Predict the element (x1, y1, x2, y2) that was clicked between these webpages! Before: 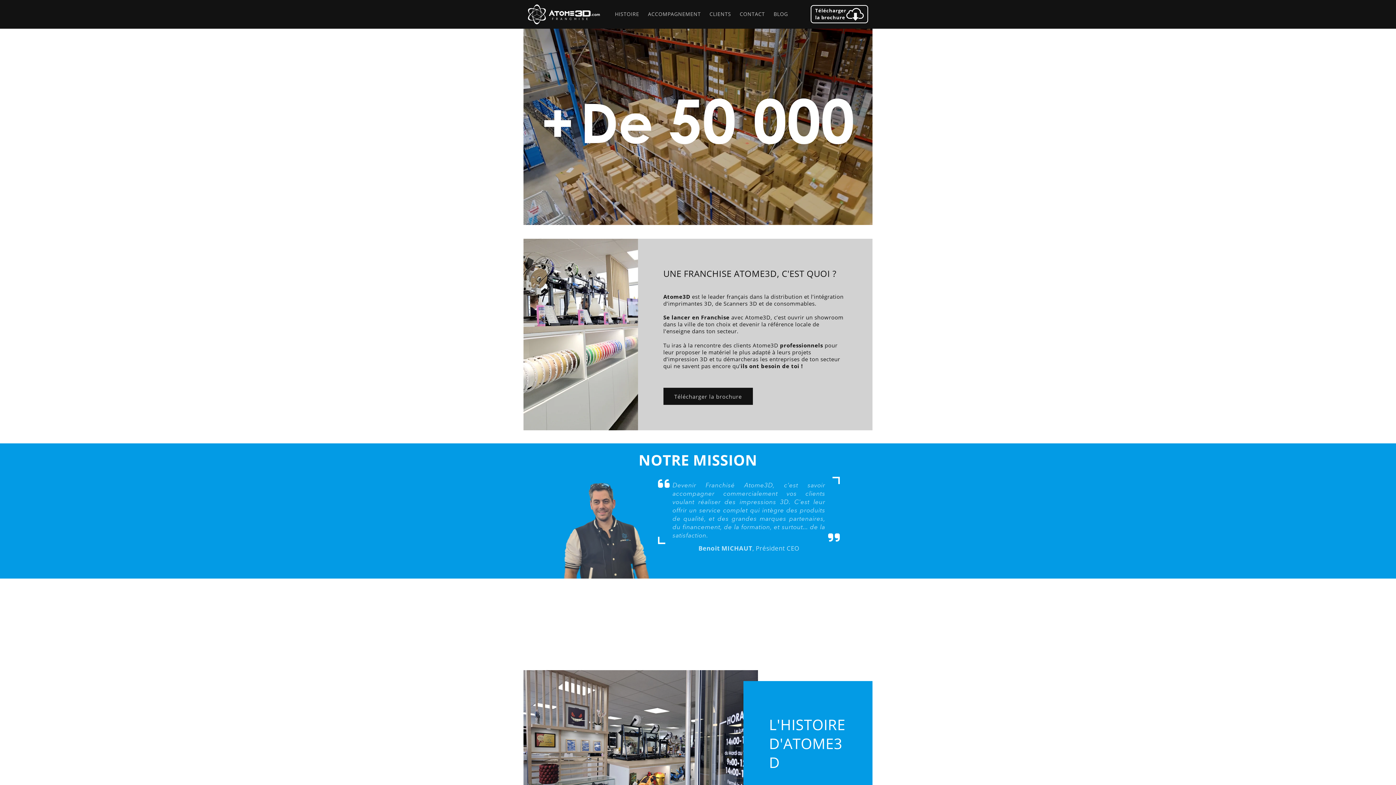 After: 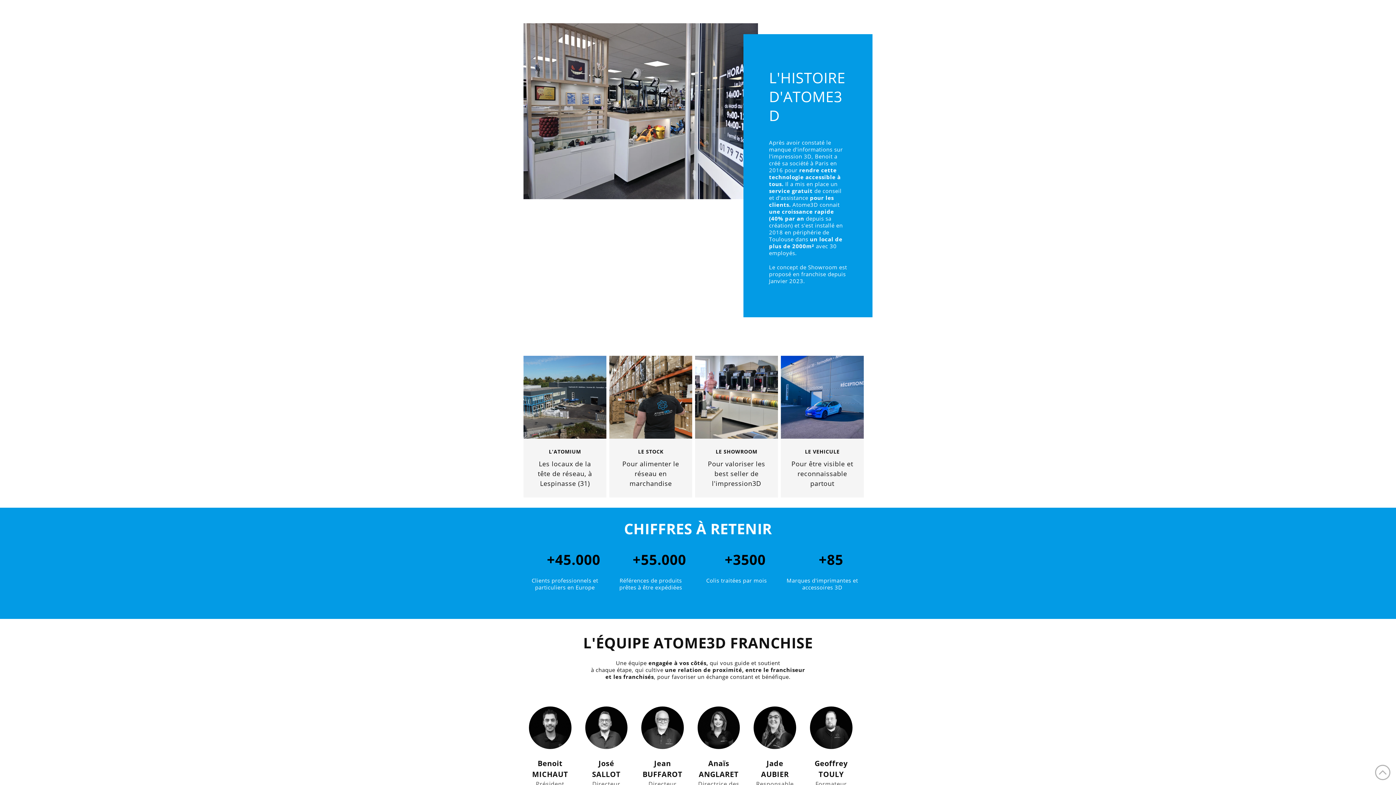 Action: label: HISTOIRE bbox: (610, 6, 643, 21)